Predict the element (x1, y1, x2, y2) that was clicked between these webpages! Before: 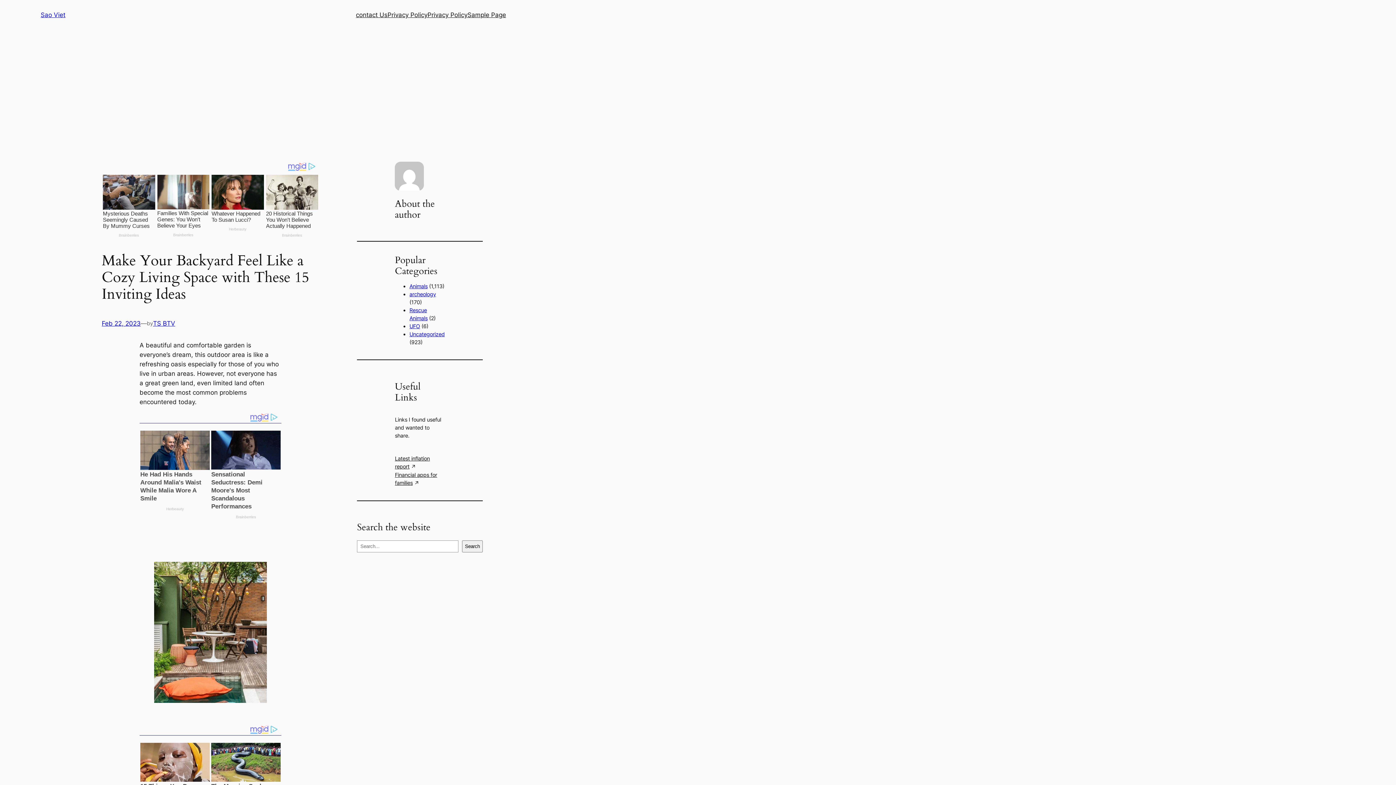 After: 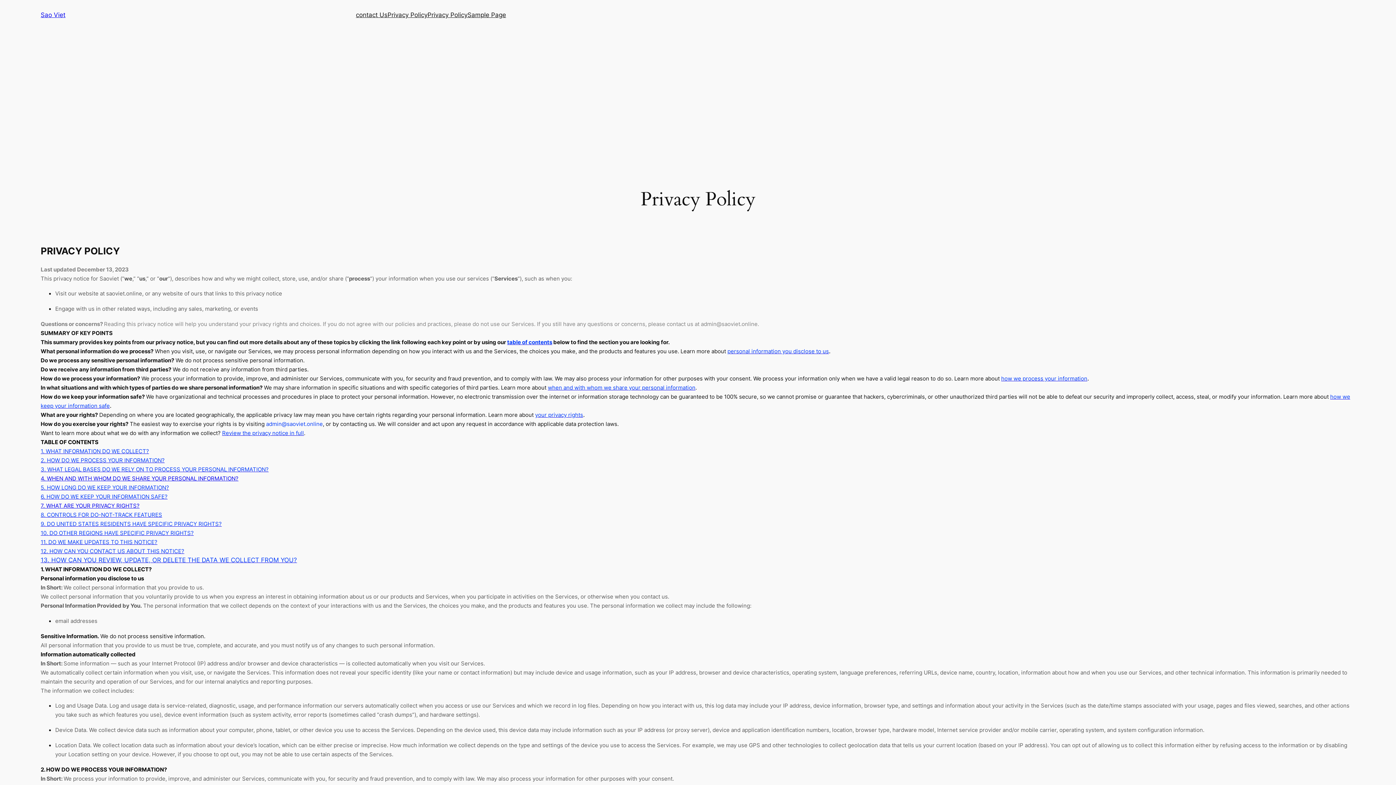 Action: label: Privacy Policy bbox: (427, 10, 467, 19)